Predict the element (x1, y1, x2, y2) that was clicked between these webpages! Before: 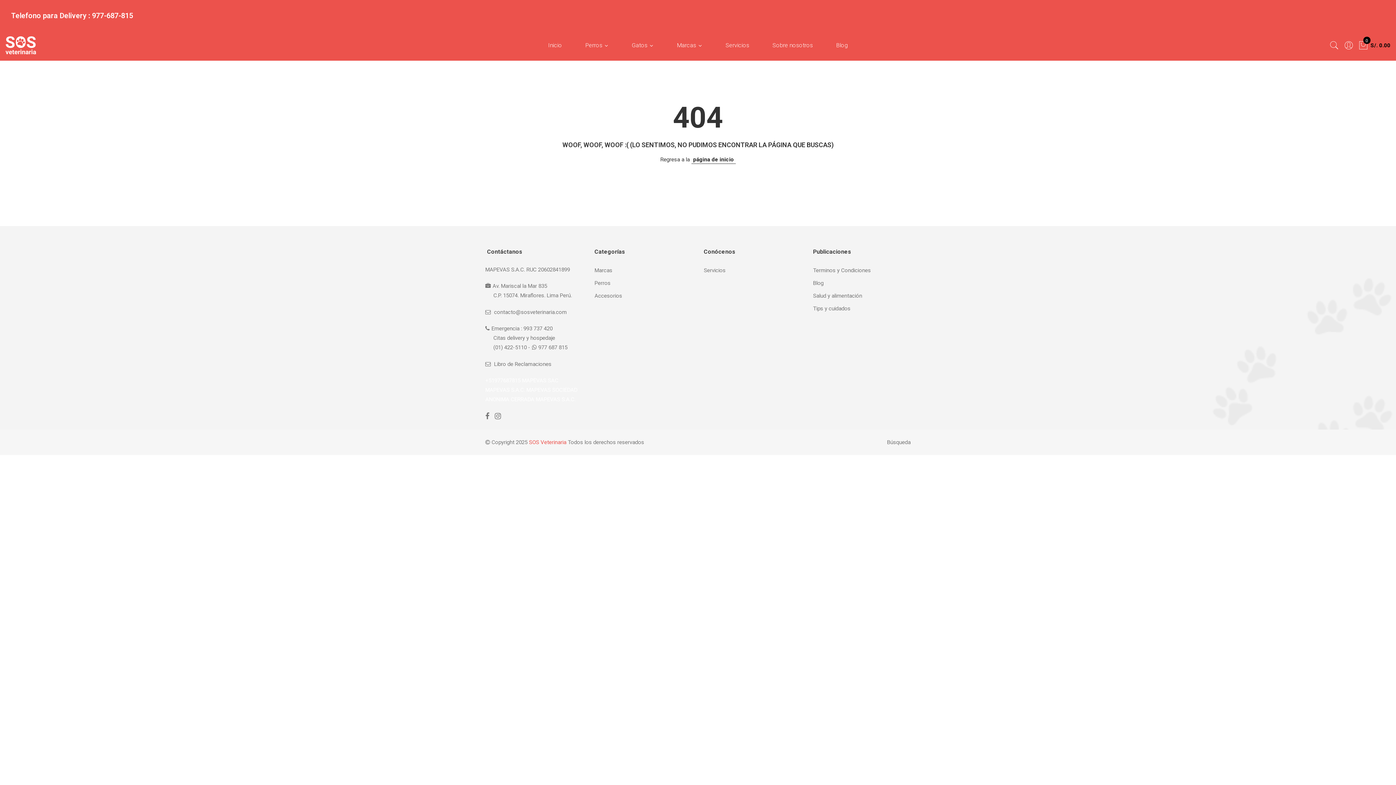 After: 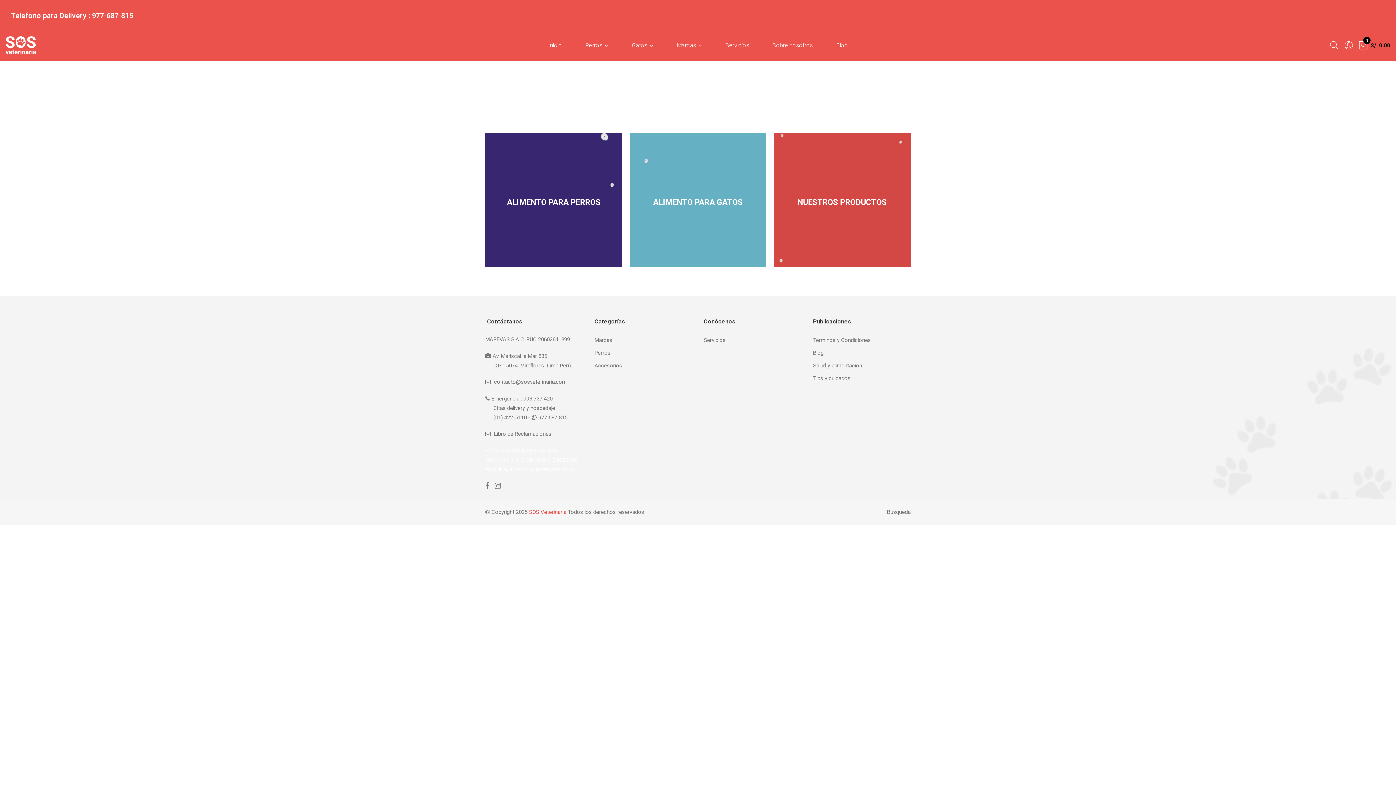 Action: bbox: (594, 292, 622, 299) label: Accesorios